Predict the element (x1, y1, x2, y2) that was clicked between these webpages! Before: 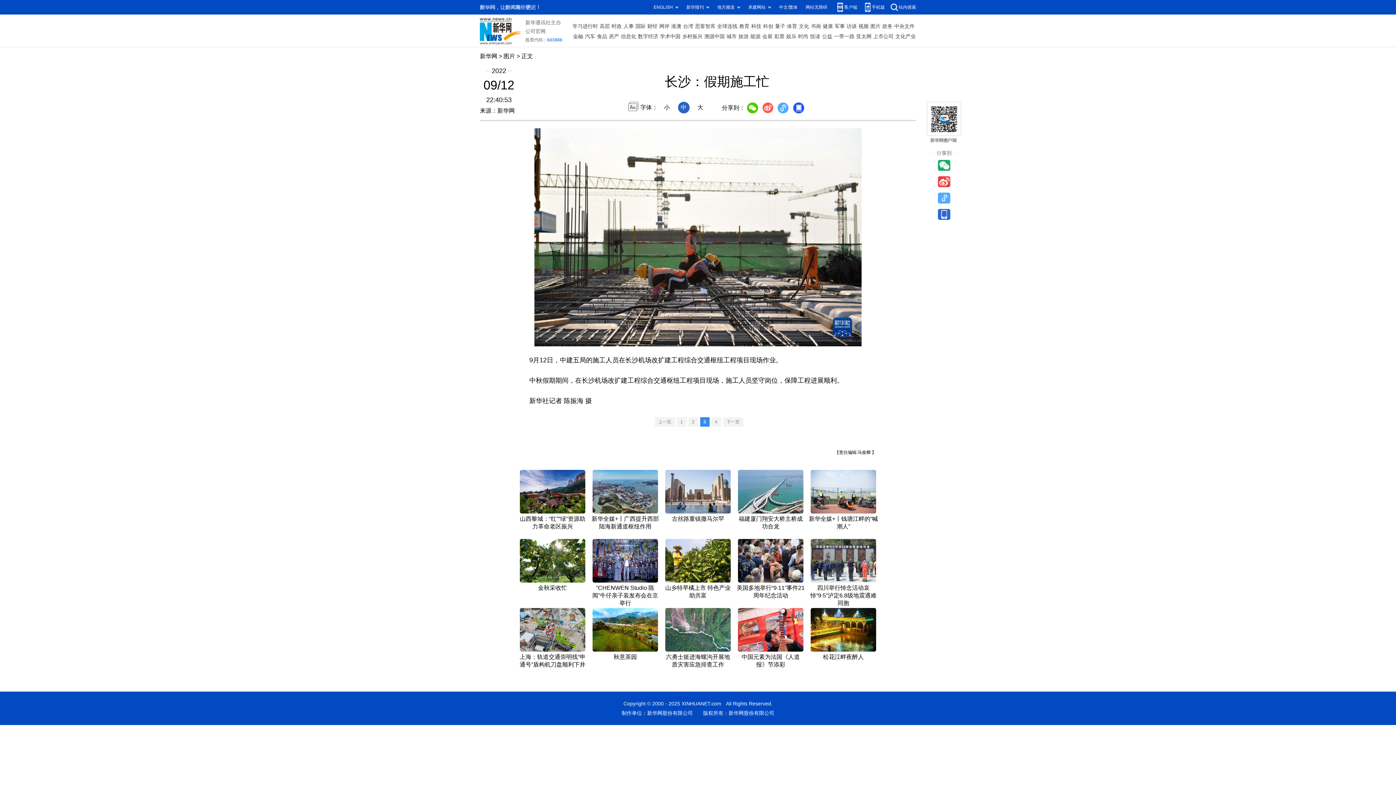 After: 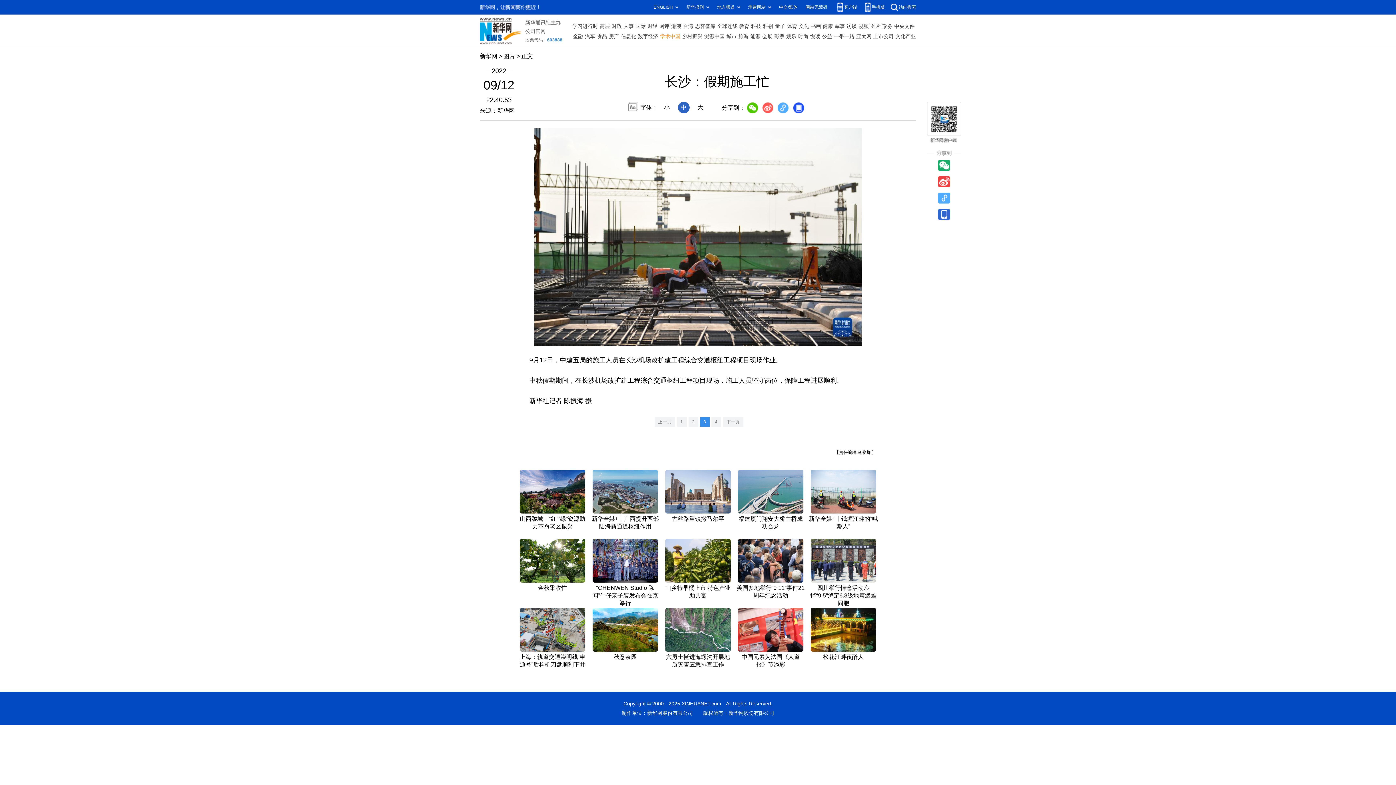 Action: bbox: (660, 31, 680, 41) label: 学术中国